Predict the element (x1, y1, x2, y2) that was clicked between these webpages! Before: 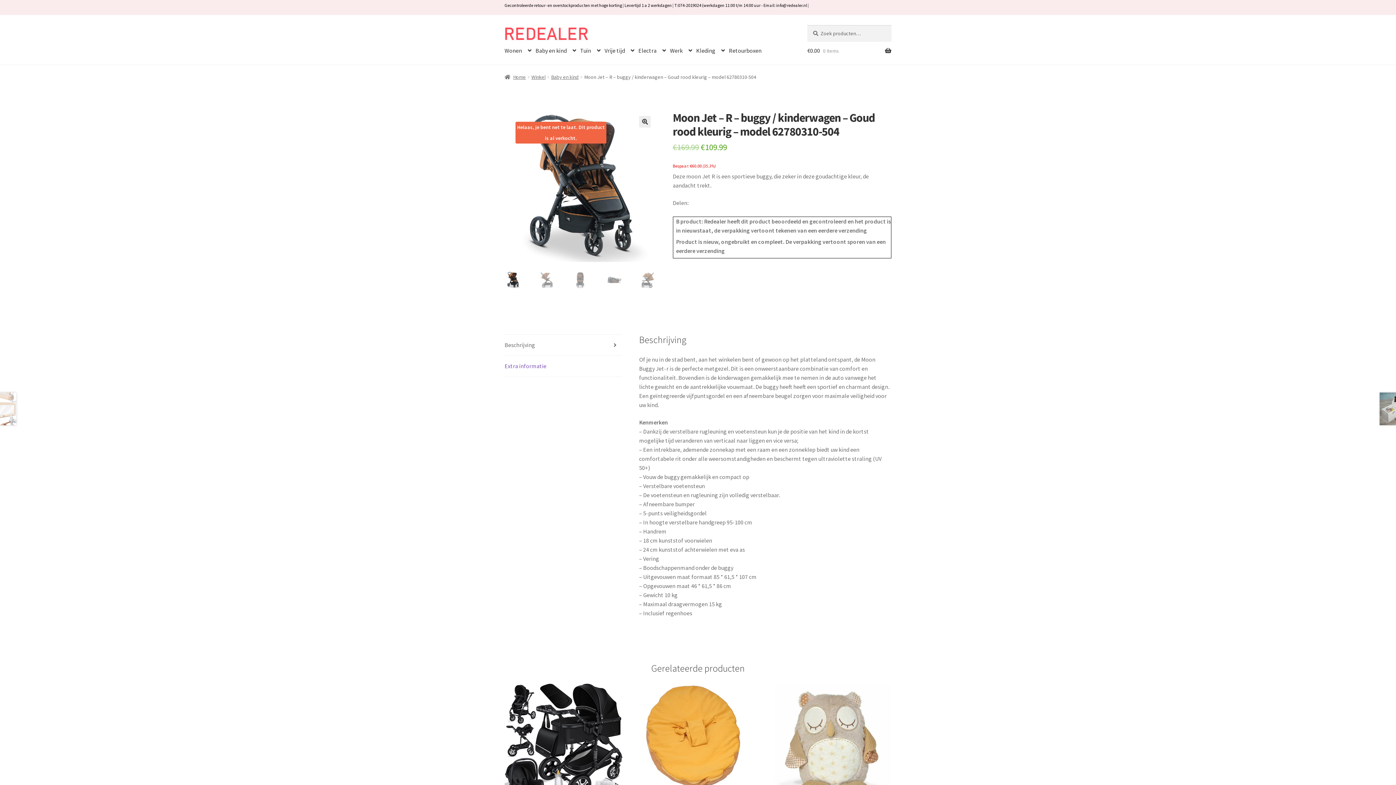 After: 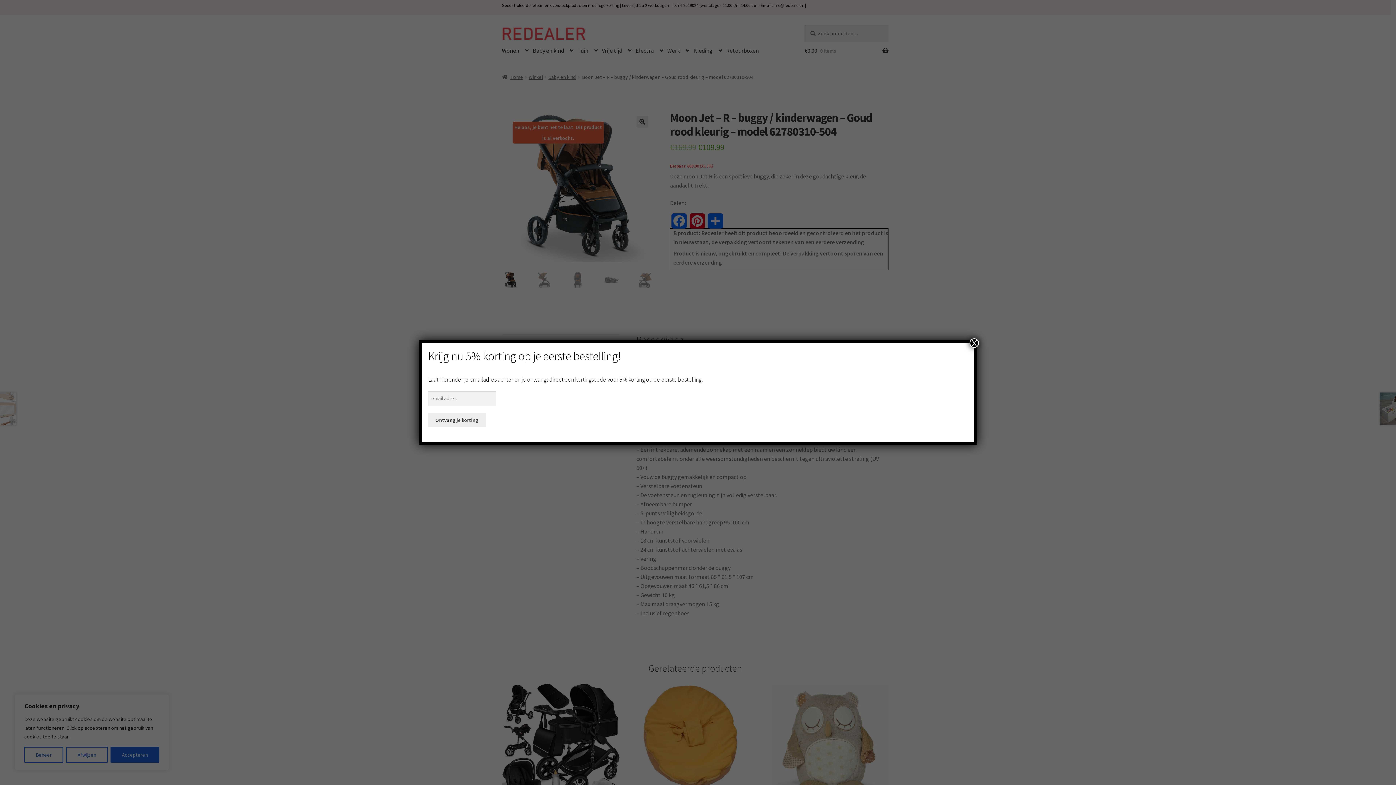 Action: label: Beschrijving bbox: (504, 335, 622, 355)